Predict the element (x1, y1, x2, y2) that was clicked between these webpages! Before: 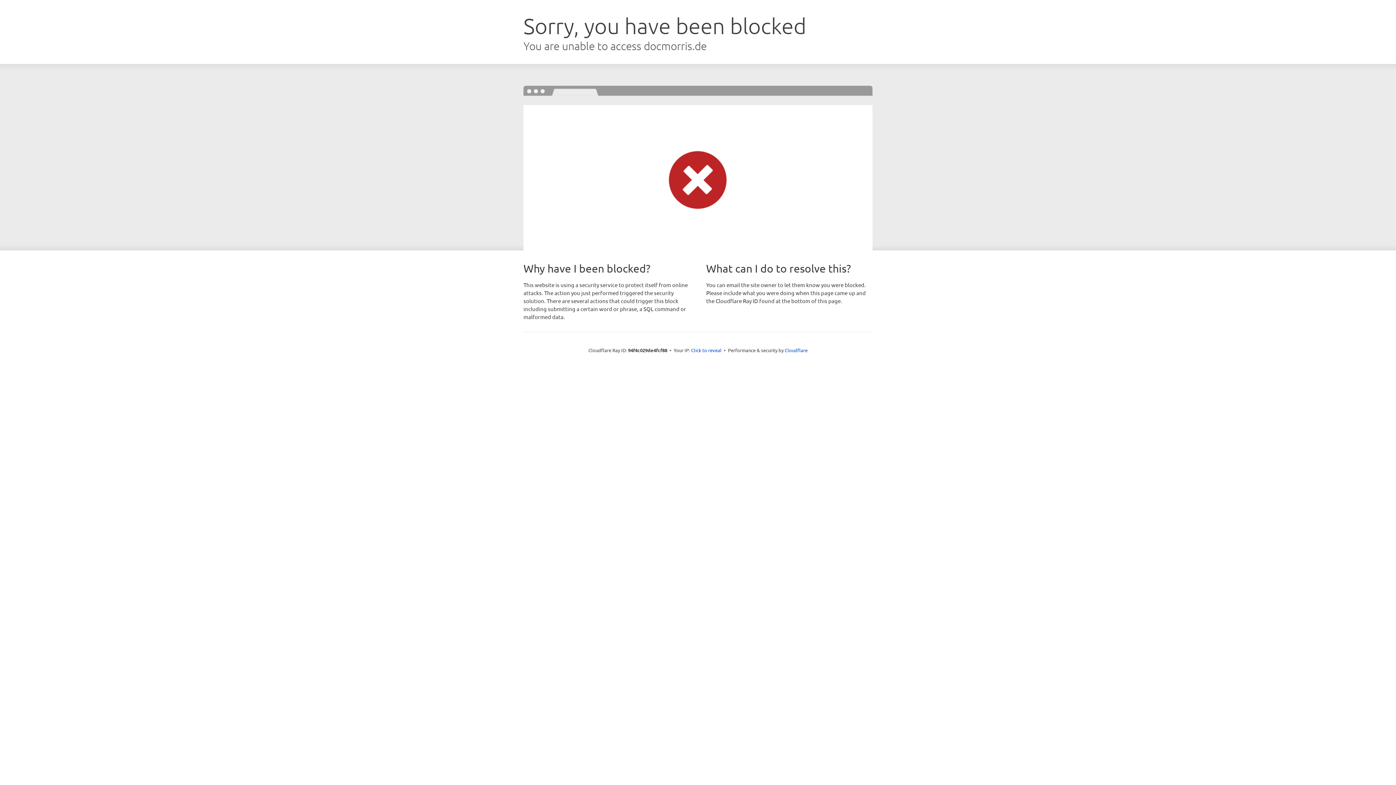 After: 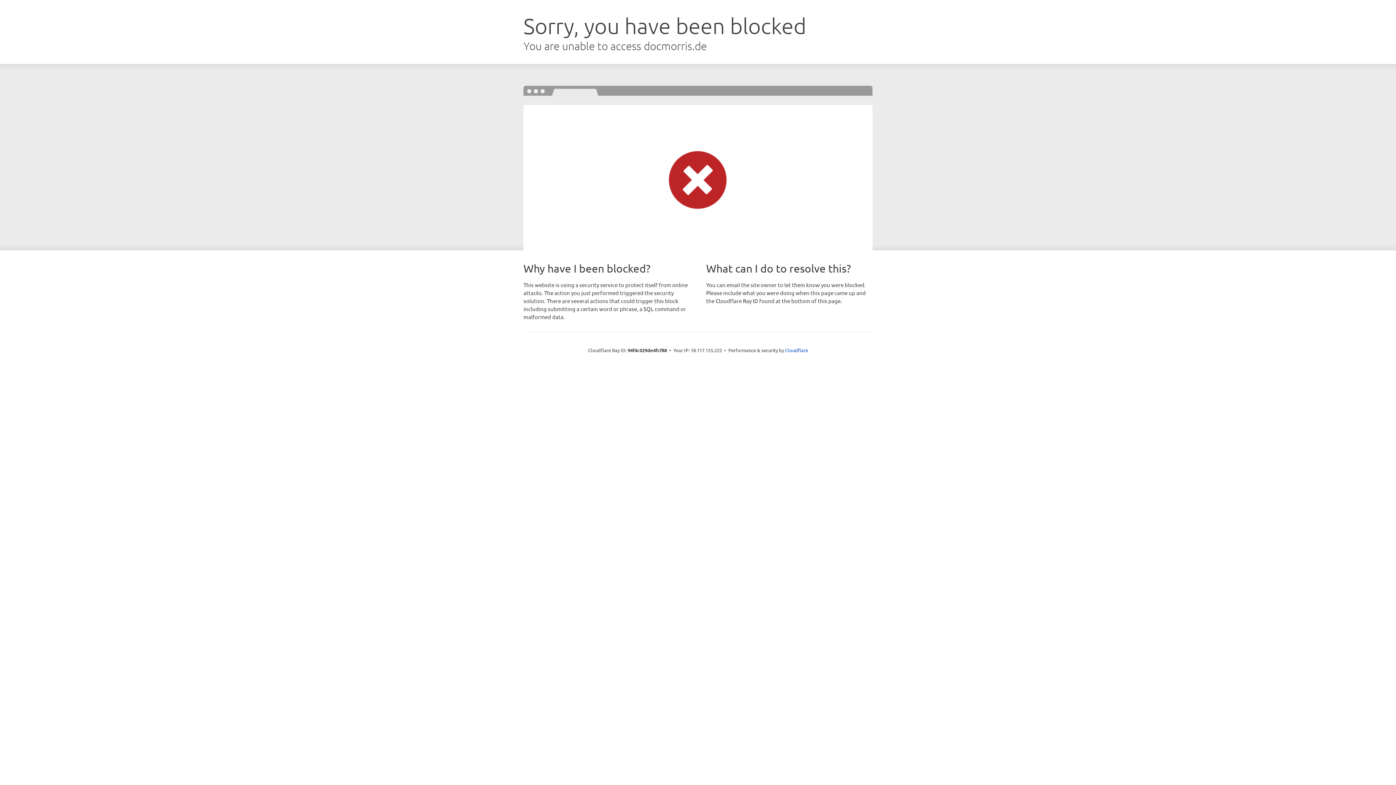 Action: bbox: (691, 346, 721, 353) label: Click to reveal